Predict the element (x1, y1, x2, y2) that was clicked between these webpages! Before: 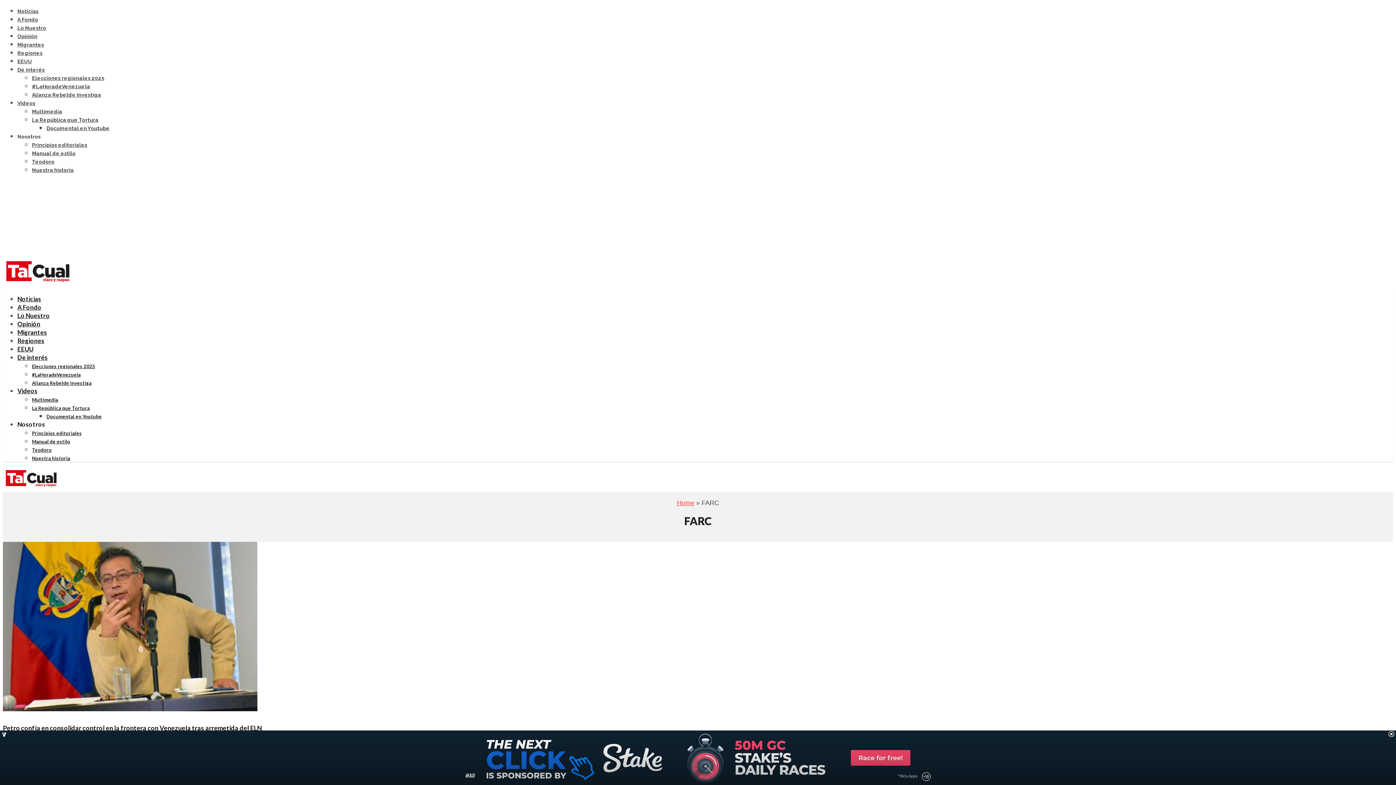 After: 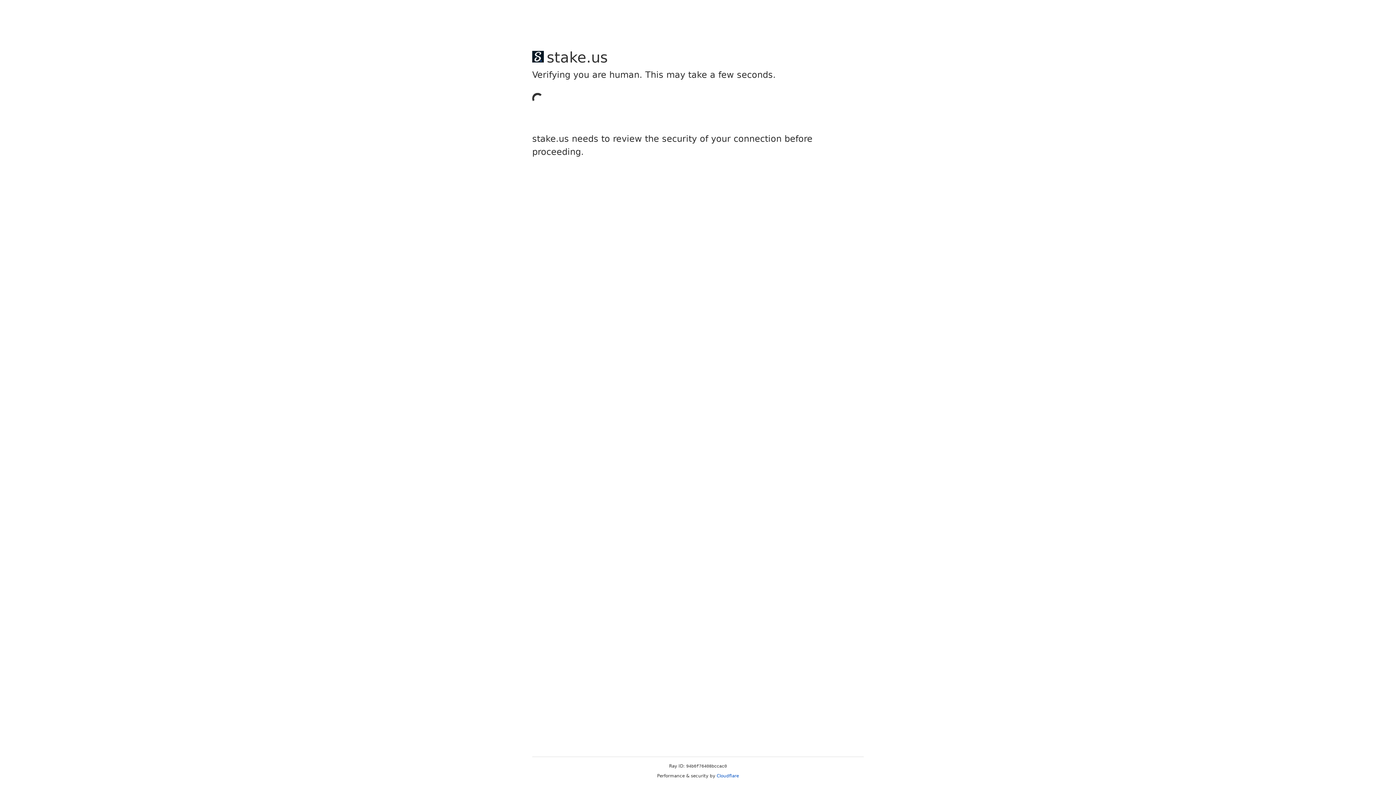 Action: label: Multimedia bbox: (32, 396, 58, 402)